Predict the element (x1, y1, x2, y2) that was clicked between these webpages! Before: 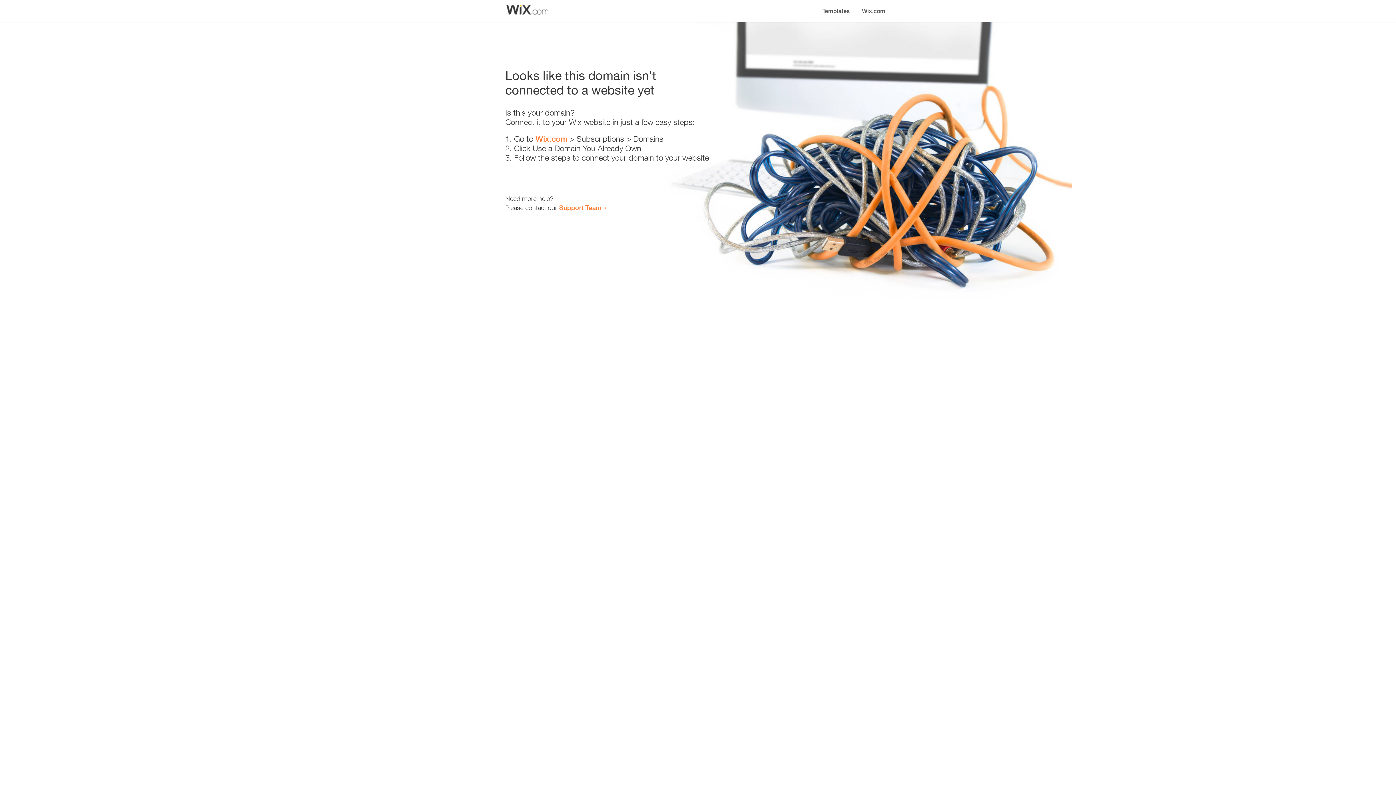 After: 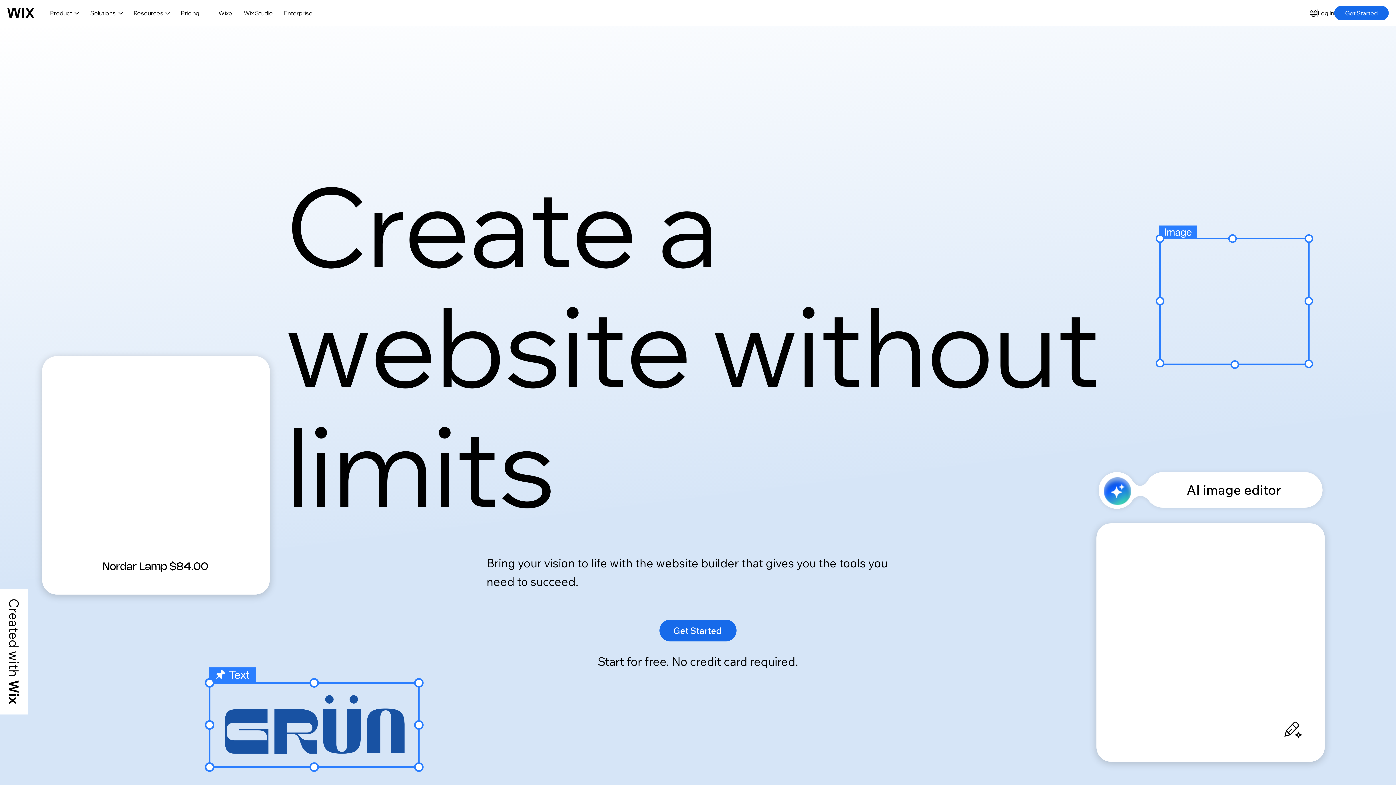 Action: bbox: (535, 134, 567, 143) label: Wix.com